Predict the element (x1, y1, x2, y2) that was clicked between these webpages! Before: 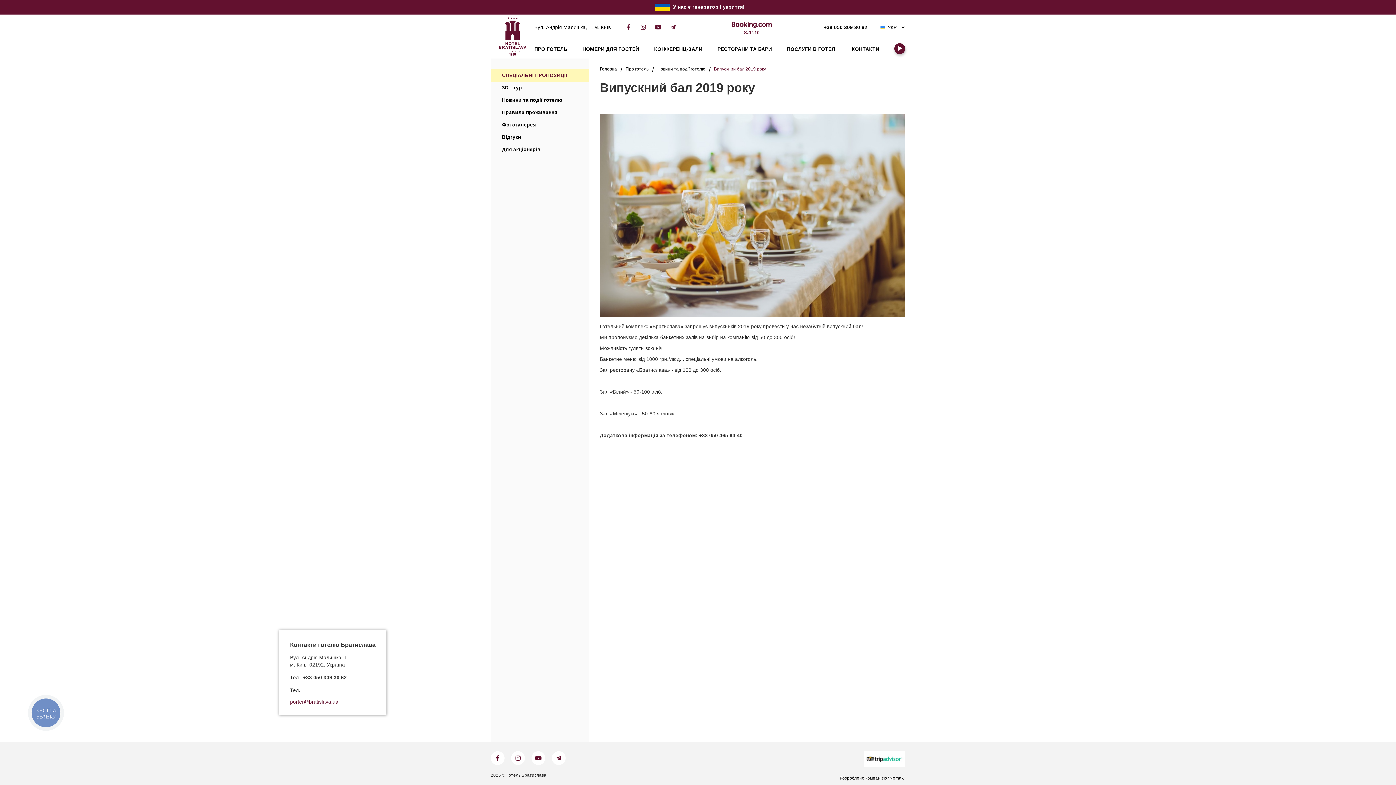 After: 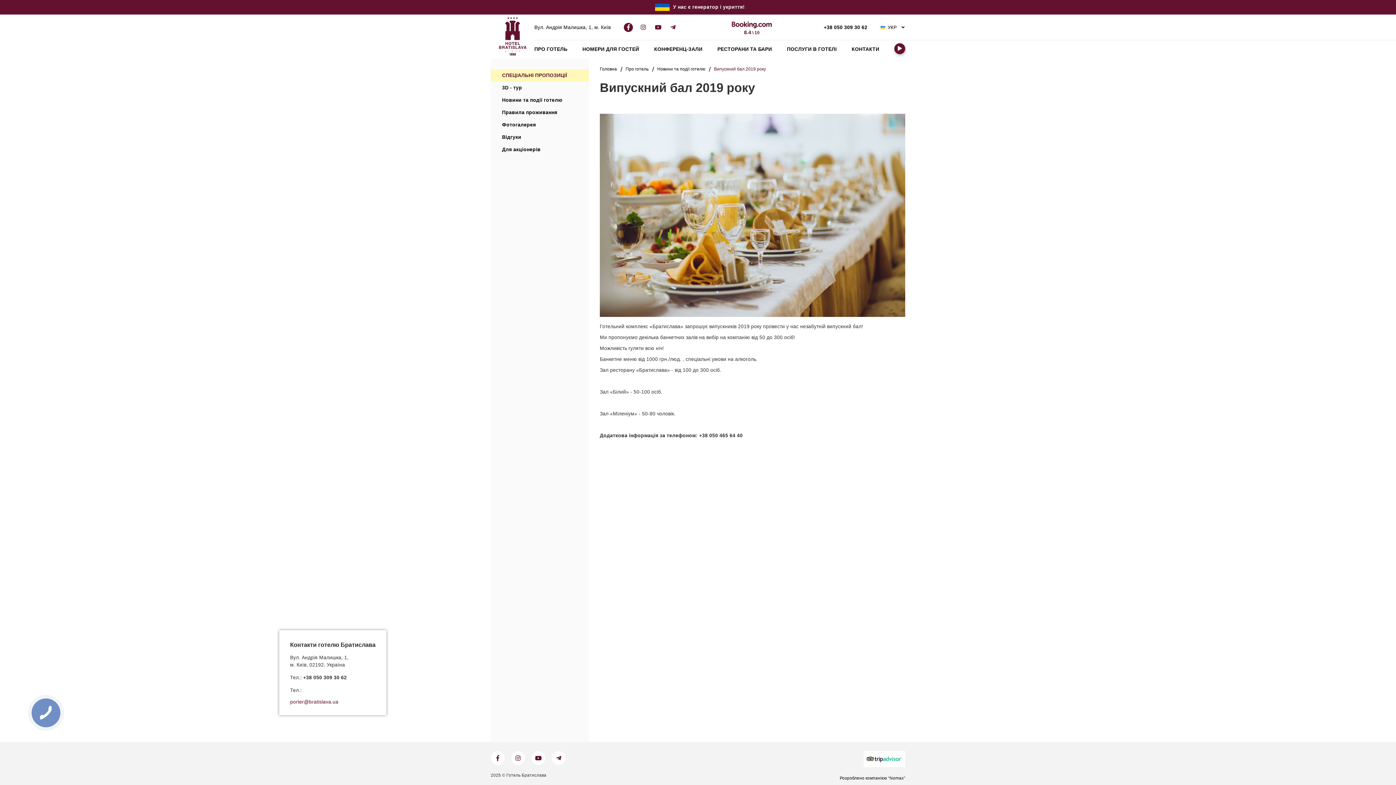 Action: bbox: (624, 22, 633, 32)